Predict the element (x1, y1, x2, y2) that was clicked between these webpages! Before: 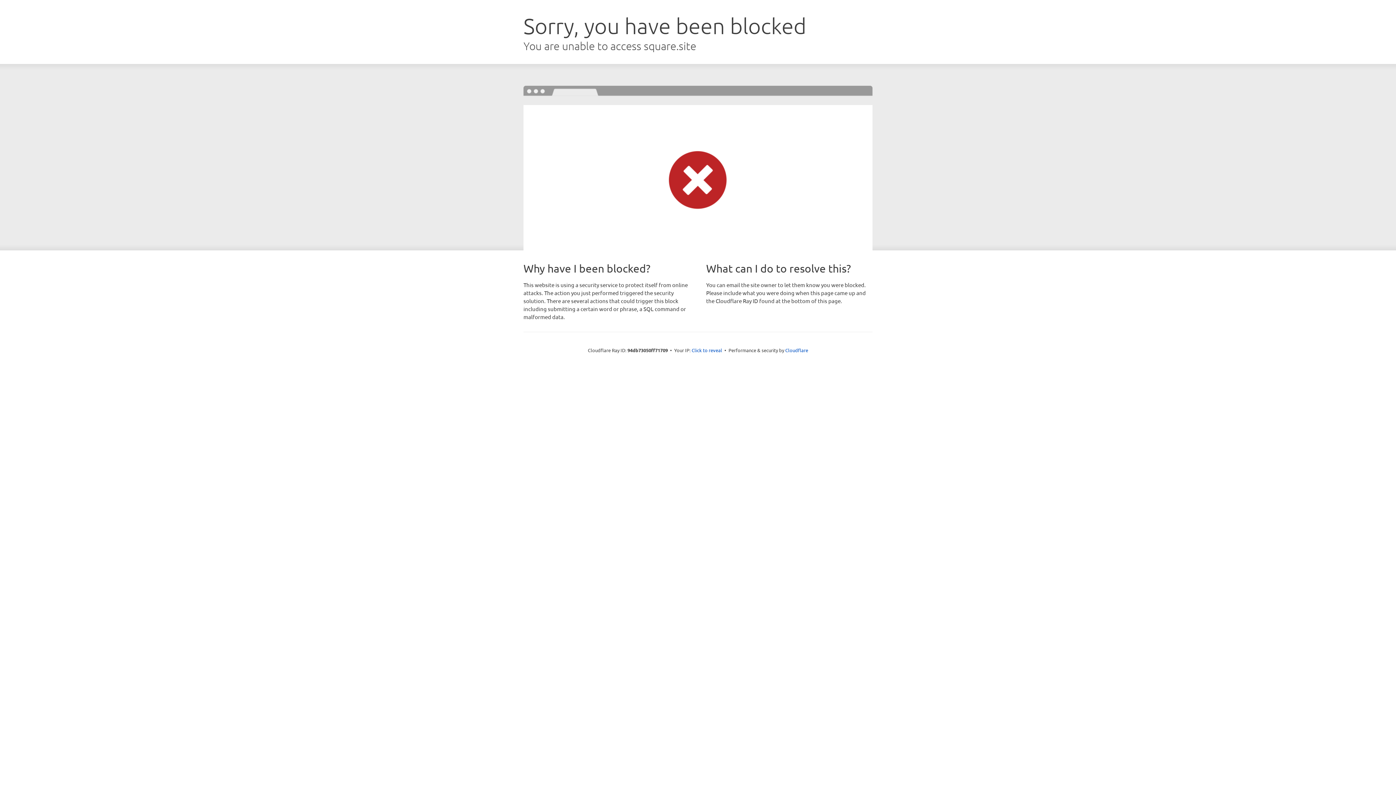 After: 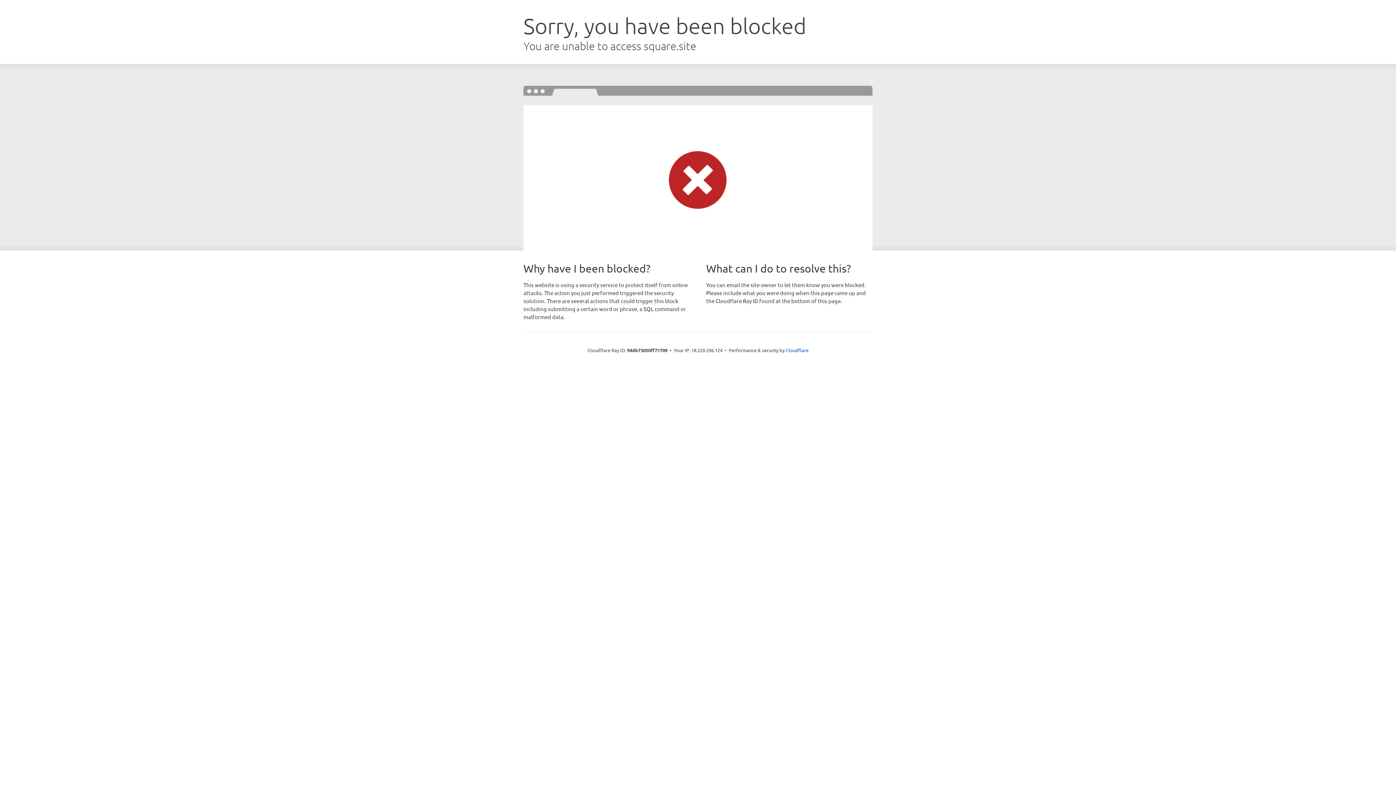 Action: label: Click to reveal bbox: (691, 346, 722, 353)